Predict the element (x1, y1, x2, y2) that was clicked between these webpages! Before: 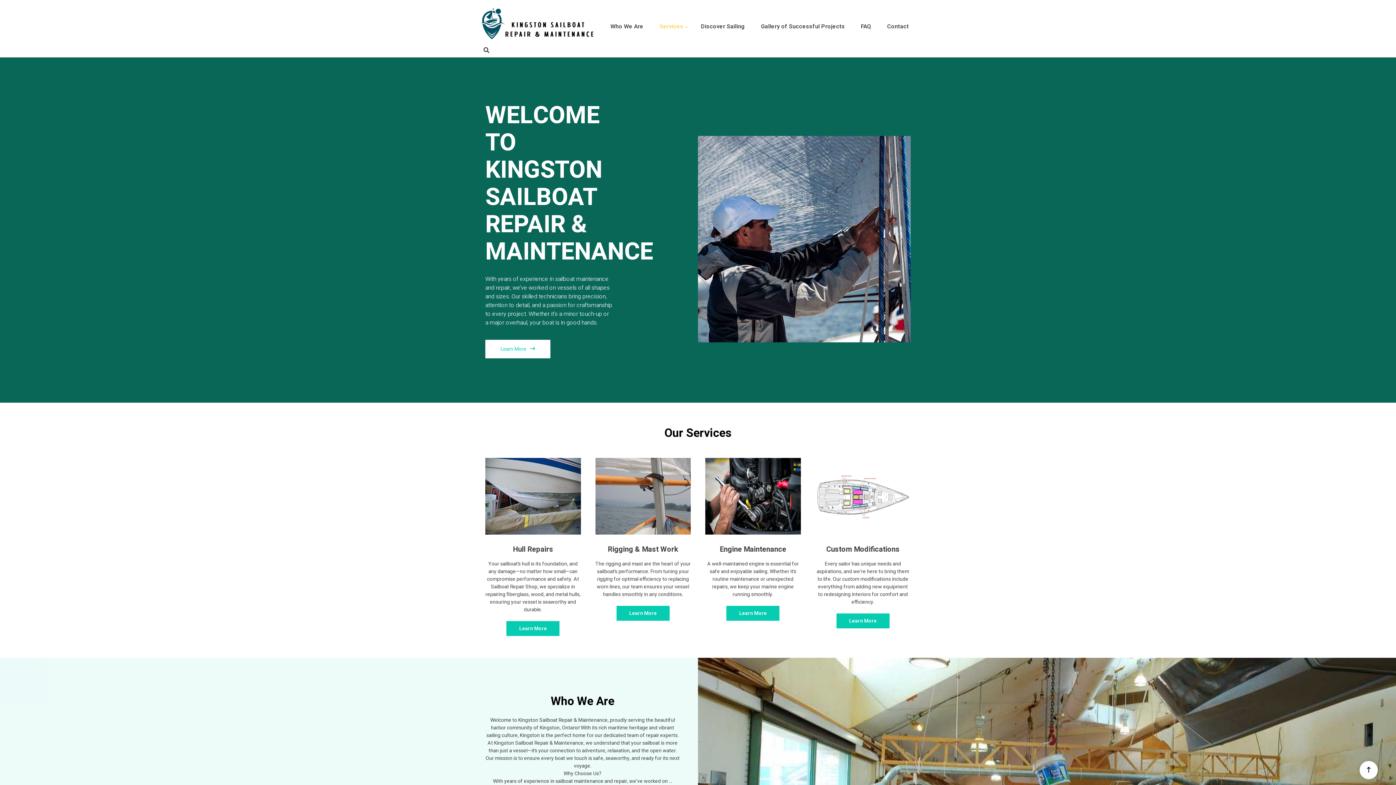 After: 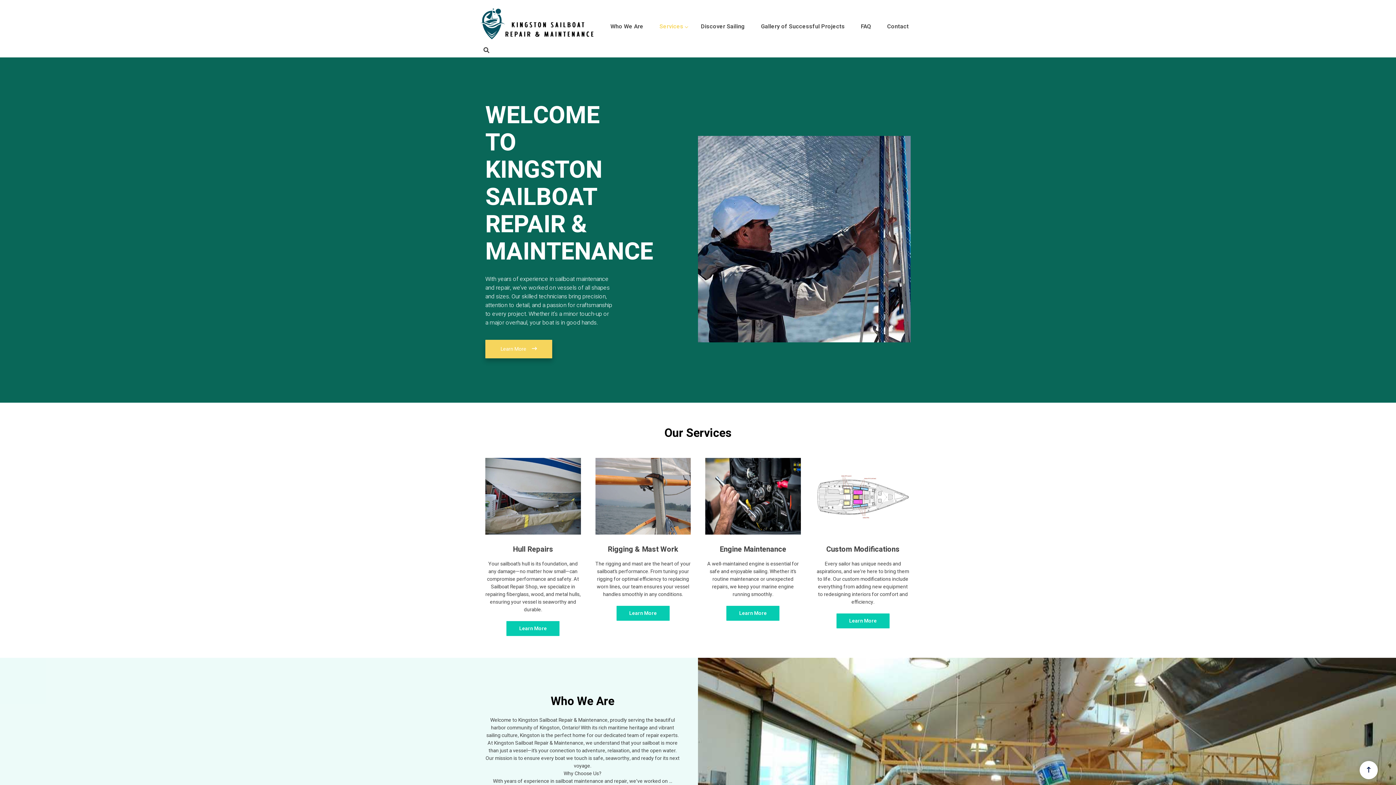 Action: label: Learn More  bbox: (485, 339, 550, 358)